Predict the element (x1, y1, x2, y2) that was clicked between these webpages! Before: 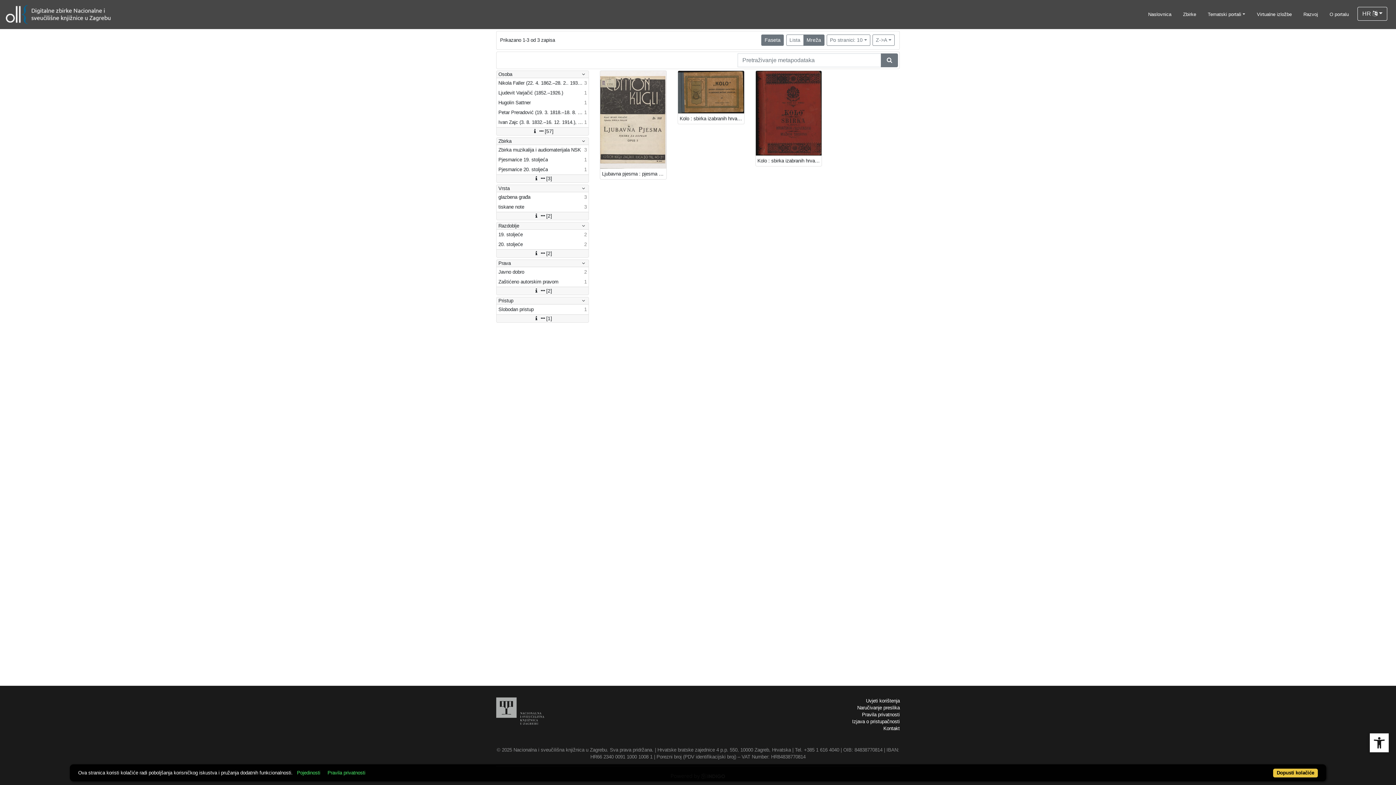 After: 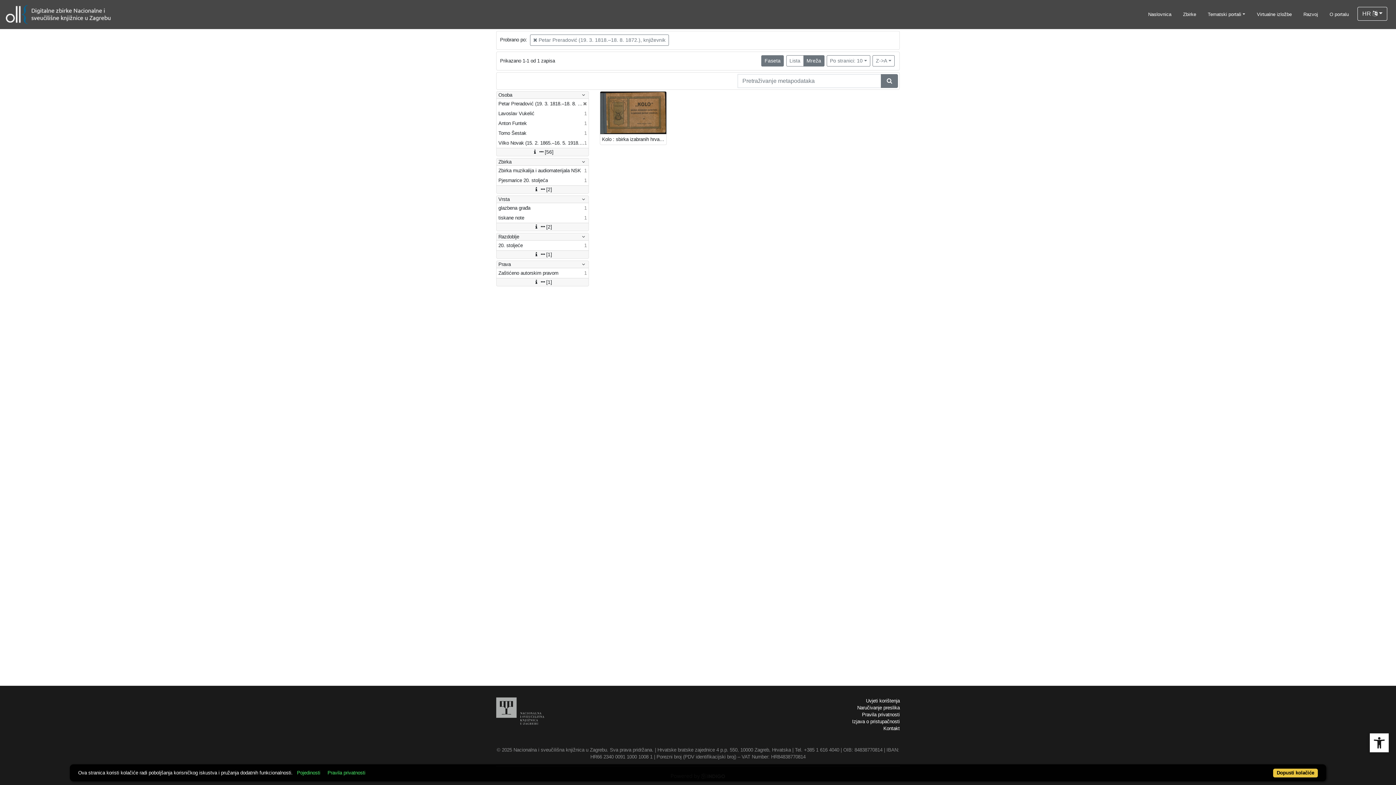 Action: label: Petar Preradović (19. 3. 1818.–18. 8. 1872.), književnik
1 bbox: (496, 107, 588, 117)